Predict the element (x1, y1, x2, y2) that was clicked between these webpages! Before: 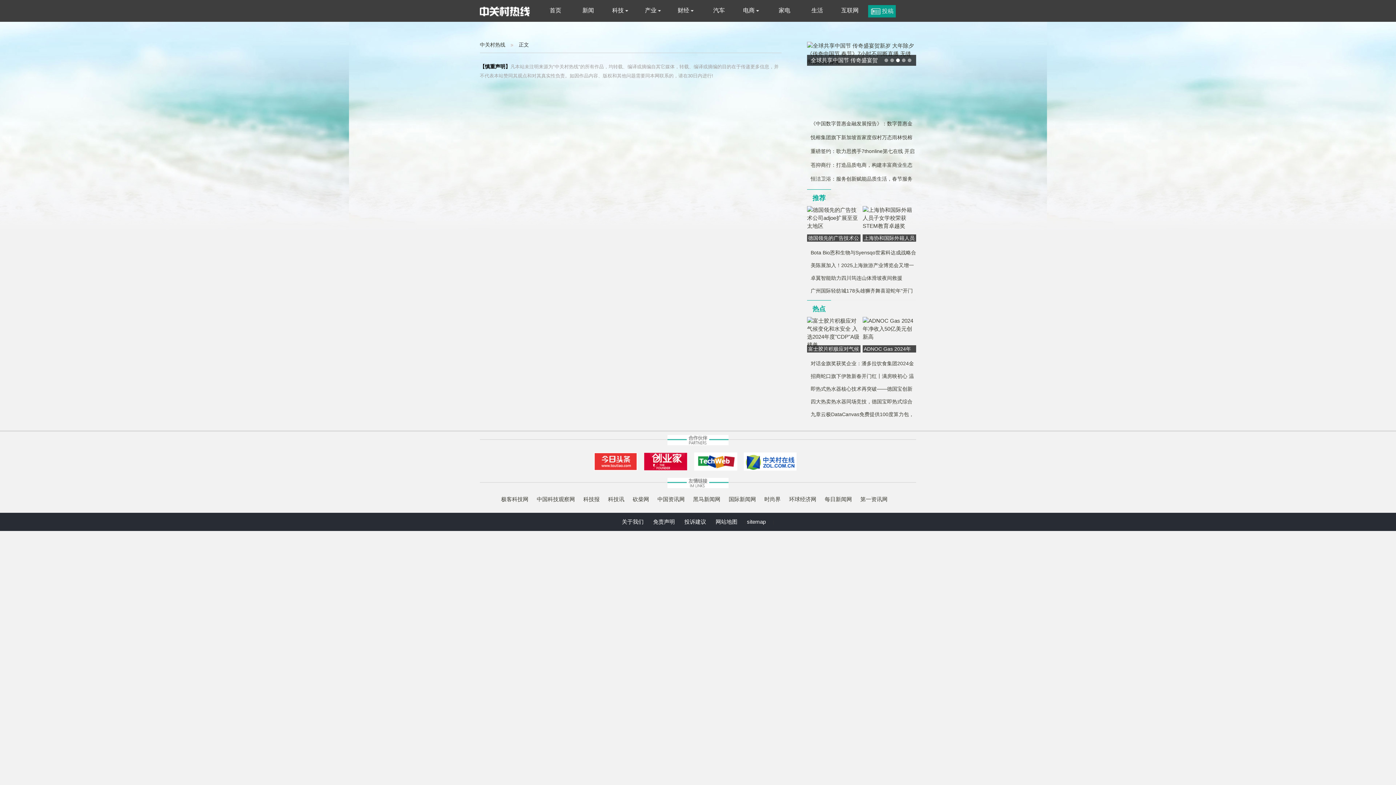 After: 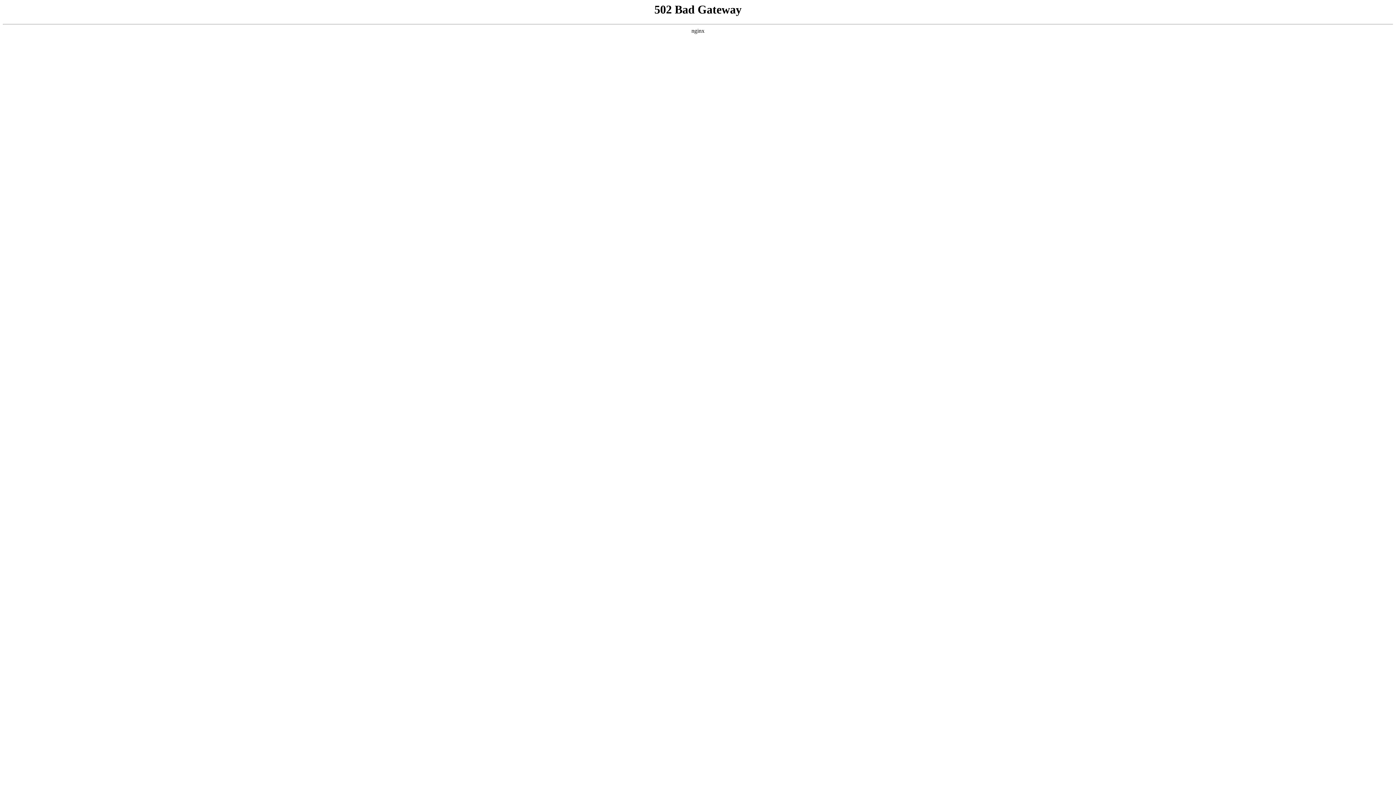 Action: label: 网站地图 bbox: (715, 518, 737, 525)